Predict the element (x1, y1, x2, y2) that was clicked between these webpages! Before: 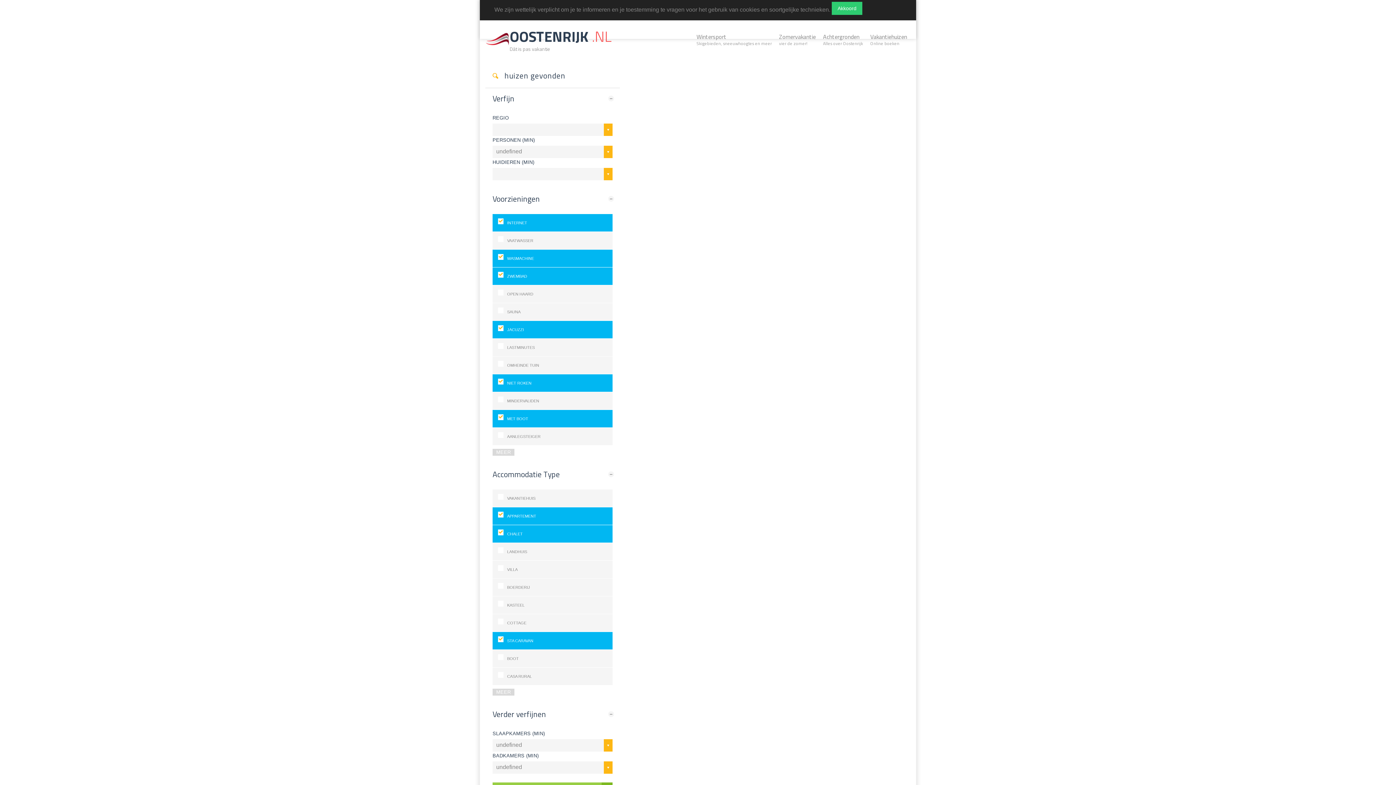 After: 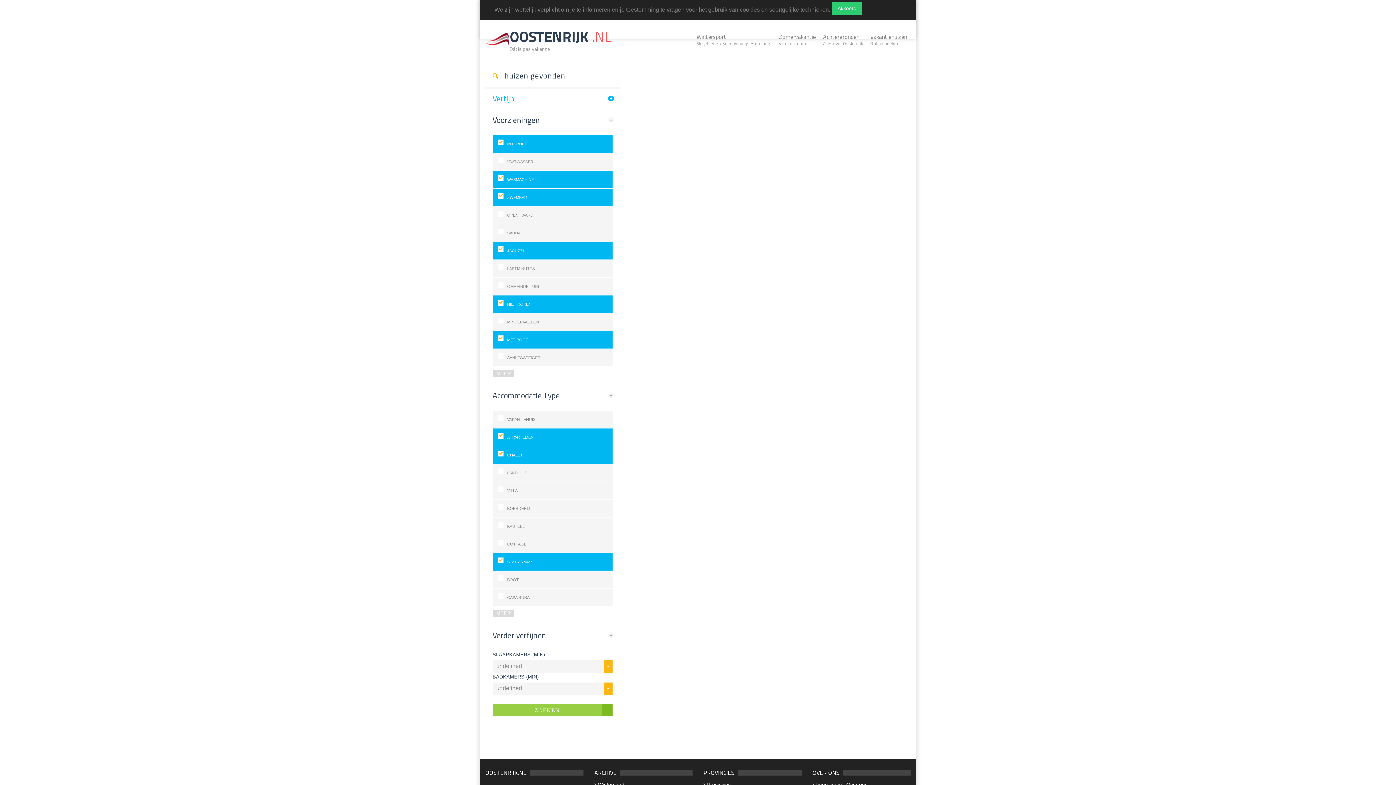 Action: bbox: (487, 88, 620, 108) label: Verfijn